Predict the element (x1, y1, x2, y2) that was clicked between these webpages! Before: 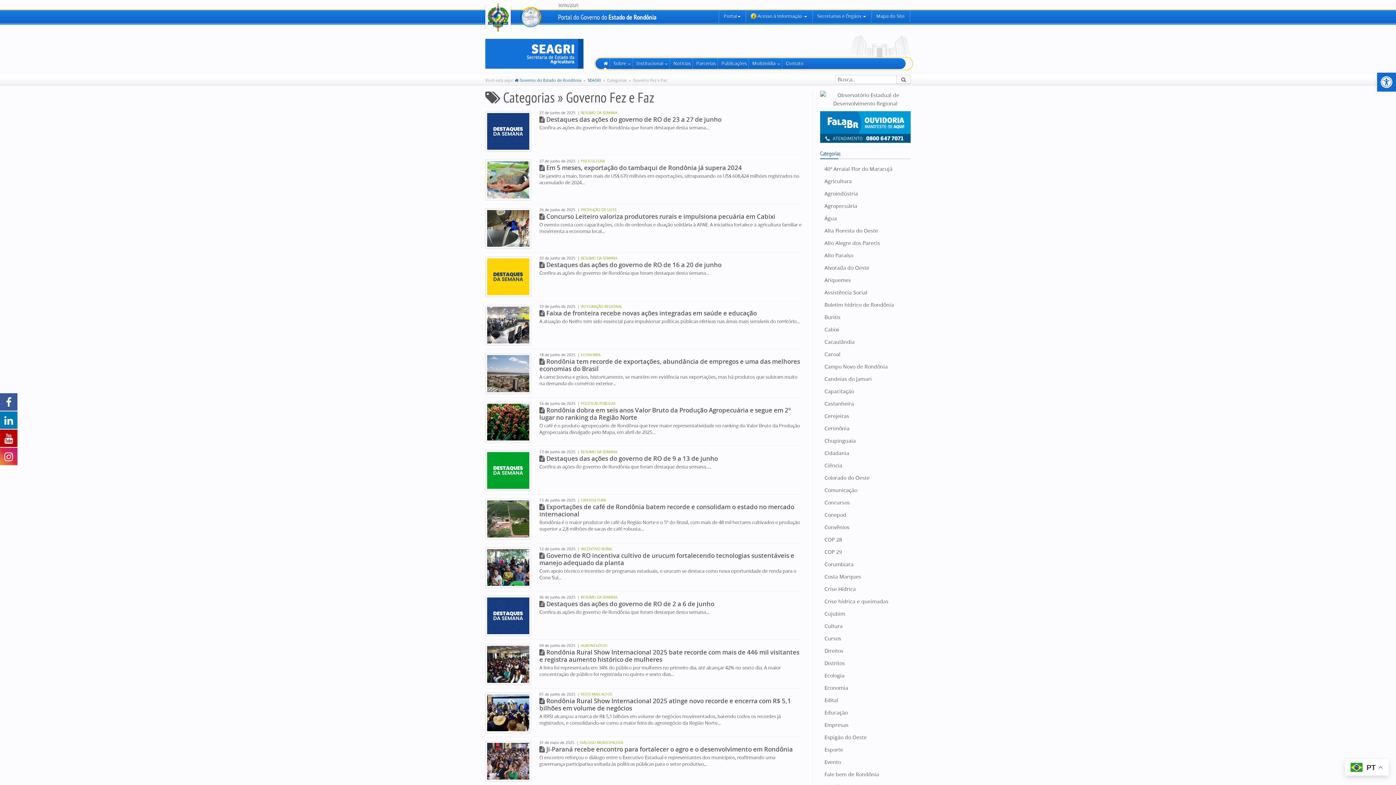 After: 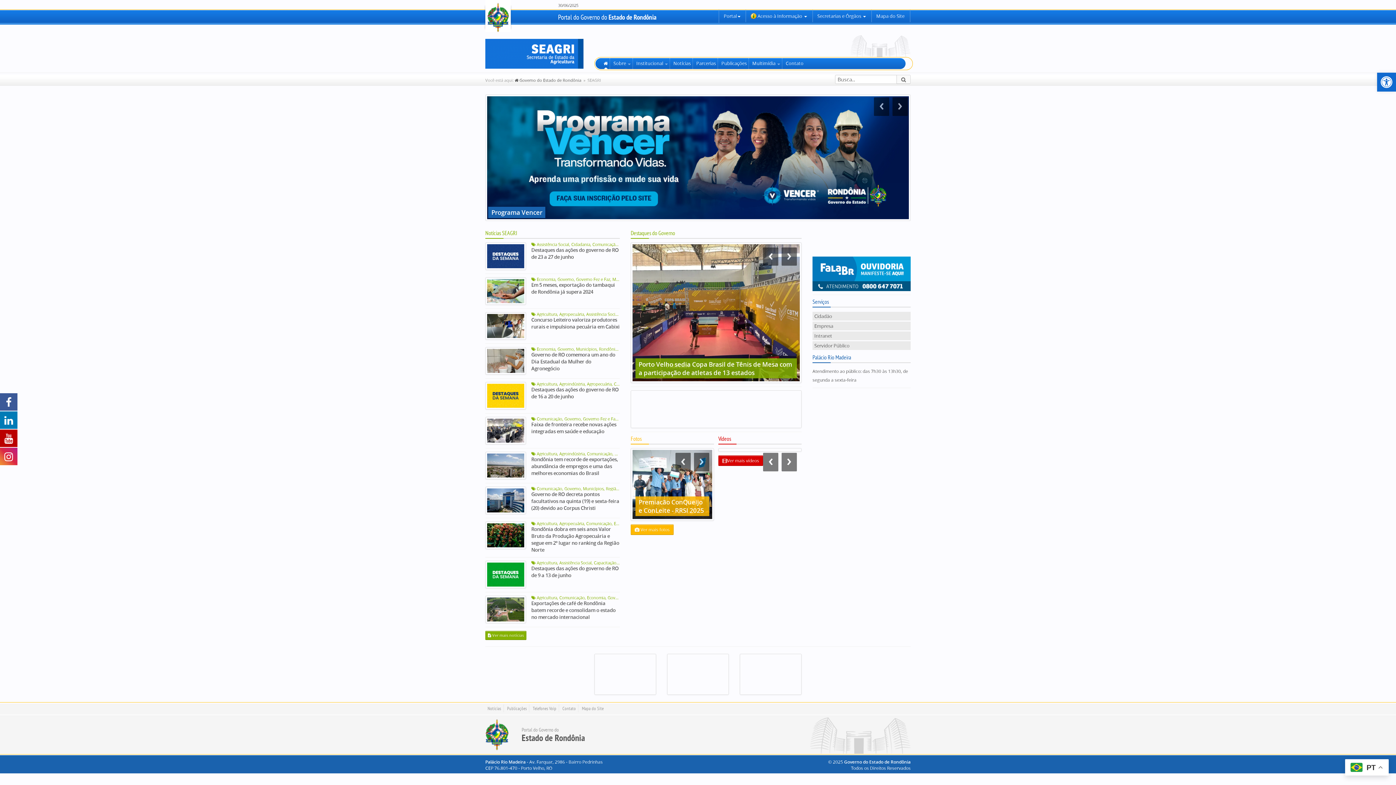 Action: bbox: (601, 60, 609, 66)